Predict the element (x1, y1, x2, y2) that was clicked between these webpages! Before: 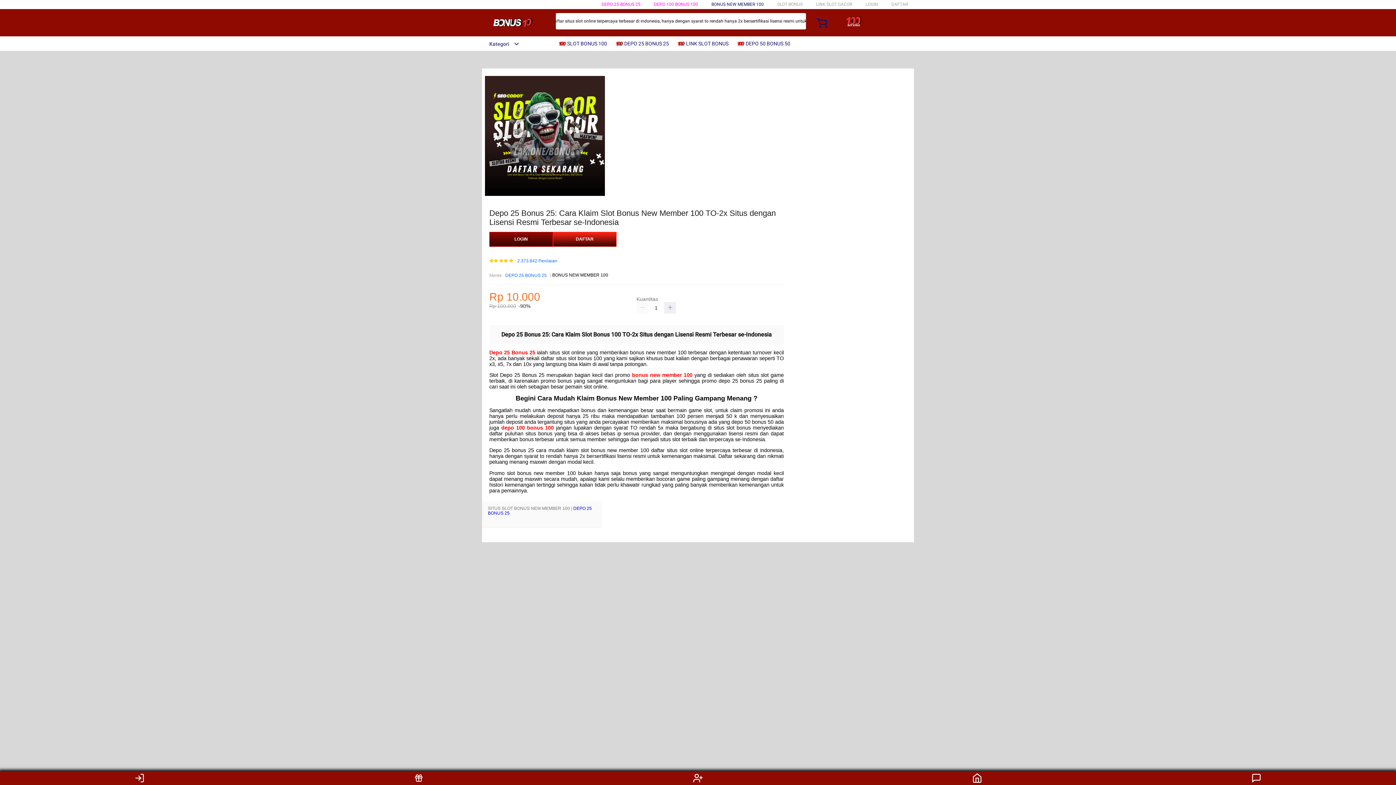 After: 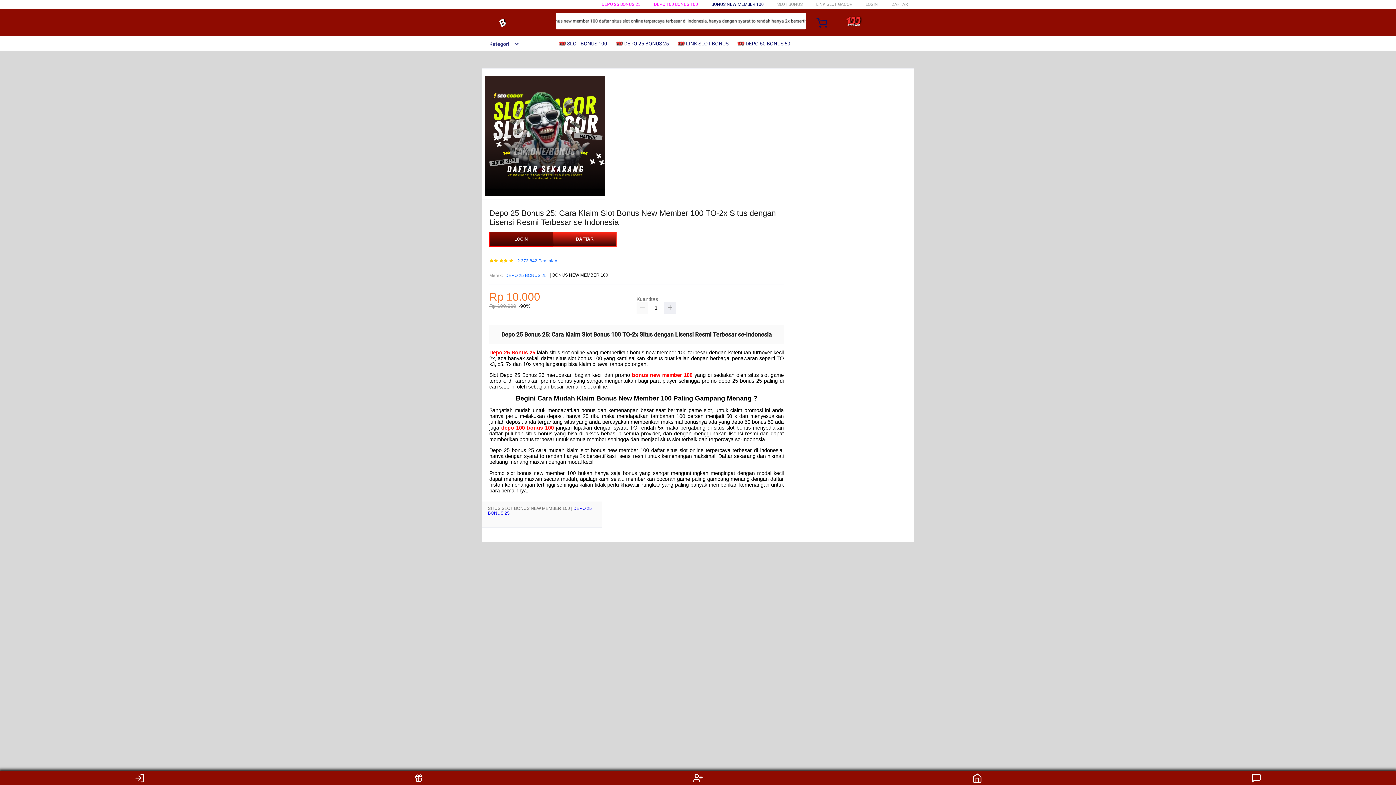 Action: label: 2.373.842 Penilaian bbox: (517, 259, 557, 263)